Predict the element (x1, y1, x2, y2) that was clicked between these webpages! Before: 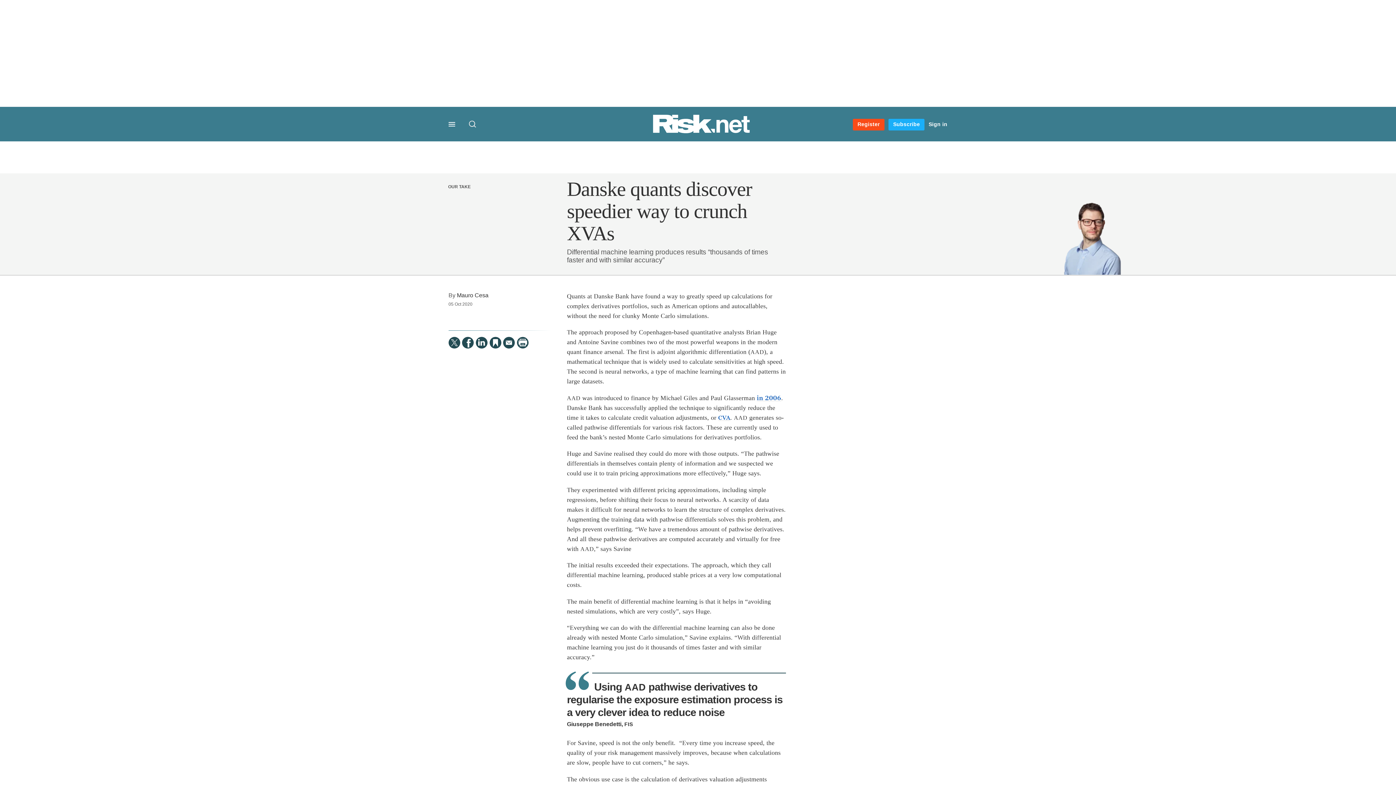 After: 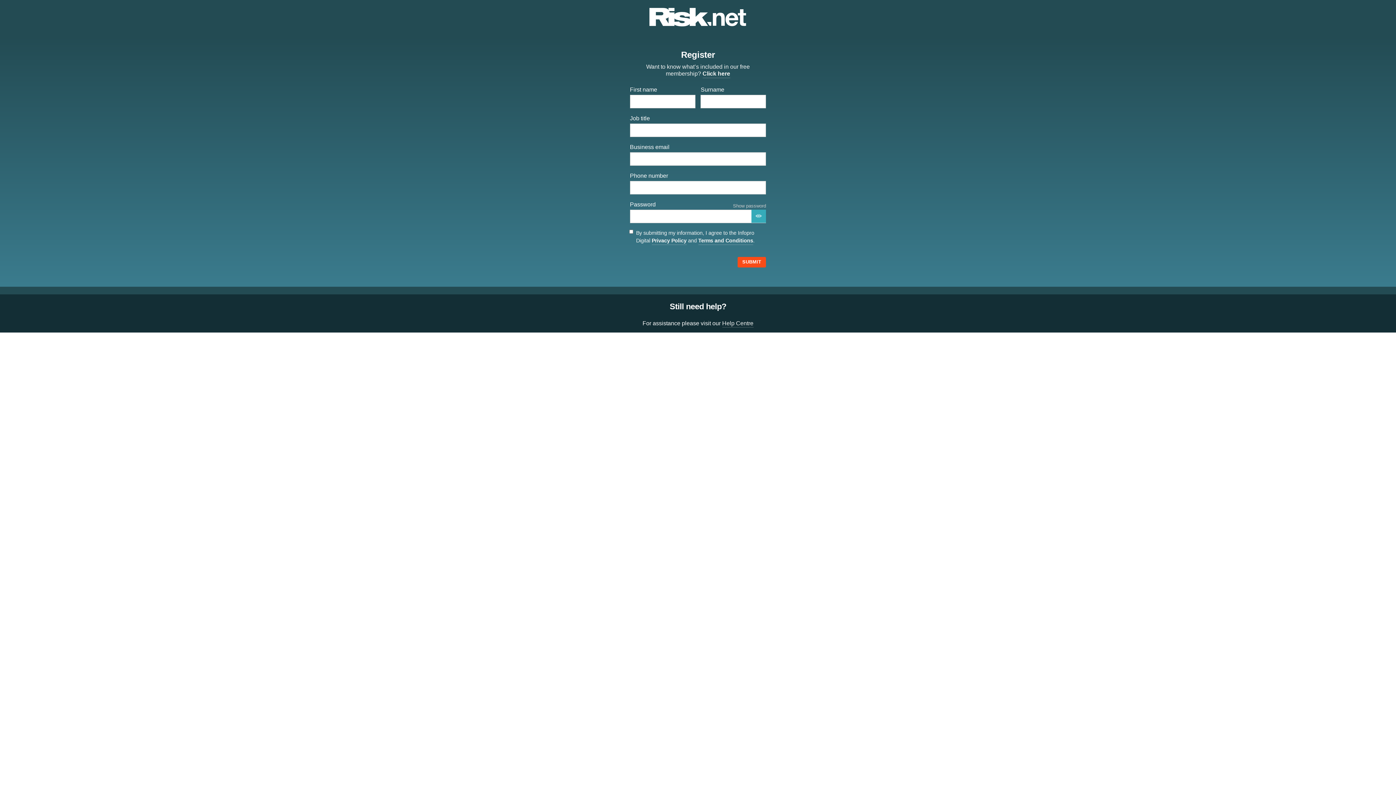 Action: bbox: (853, 118, 884, 130) label: Register